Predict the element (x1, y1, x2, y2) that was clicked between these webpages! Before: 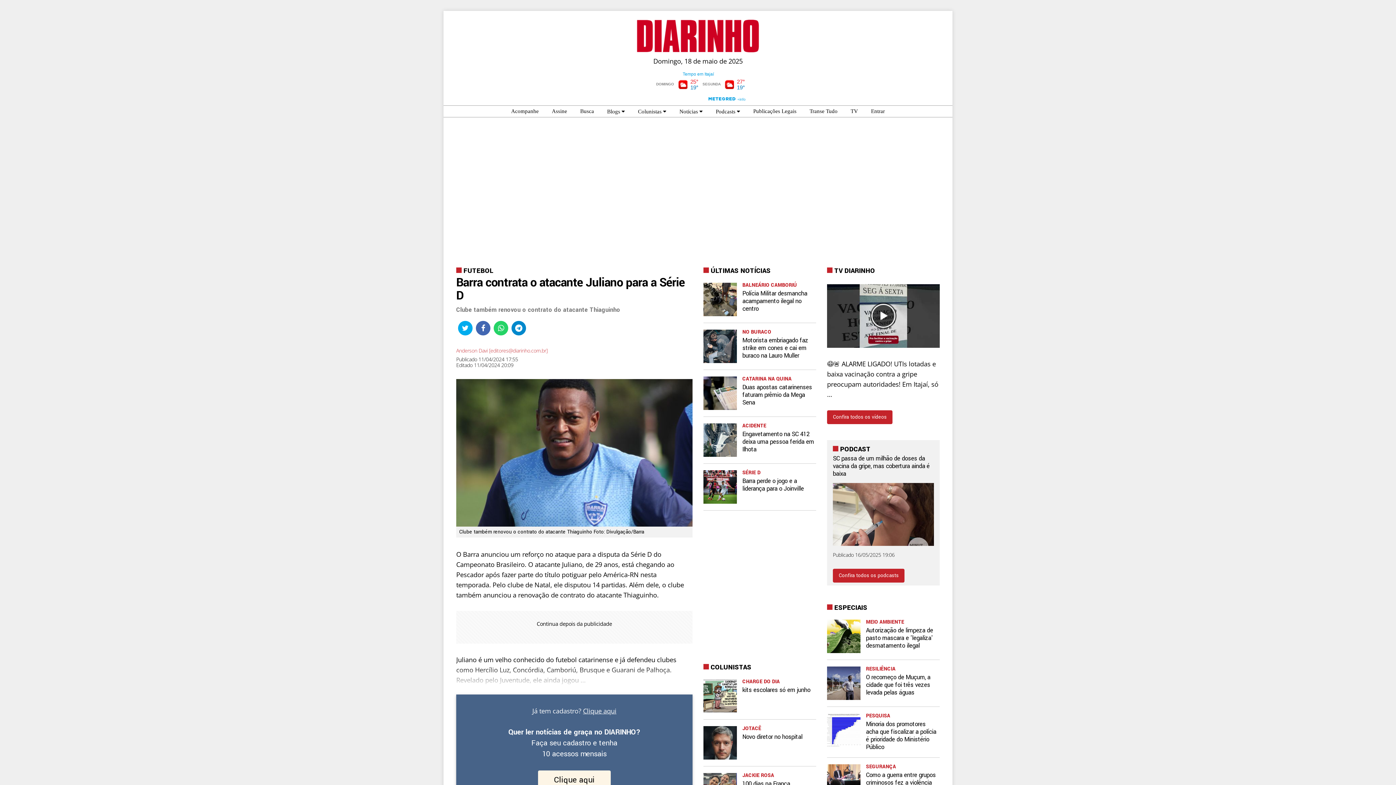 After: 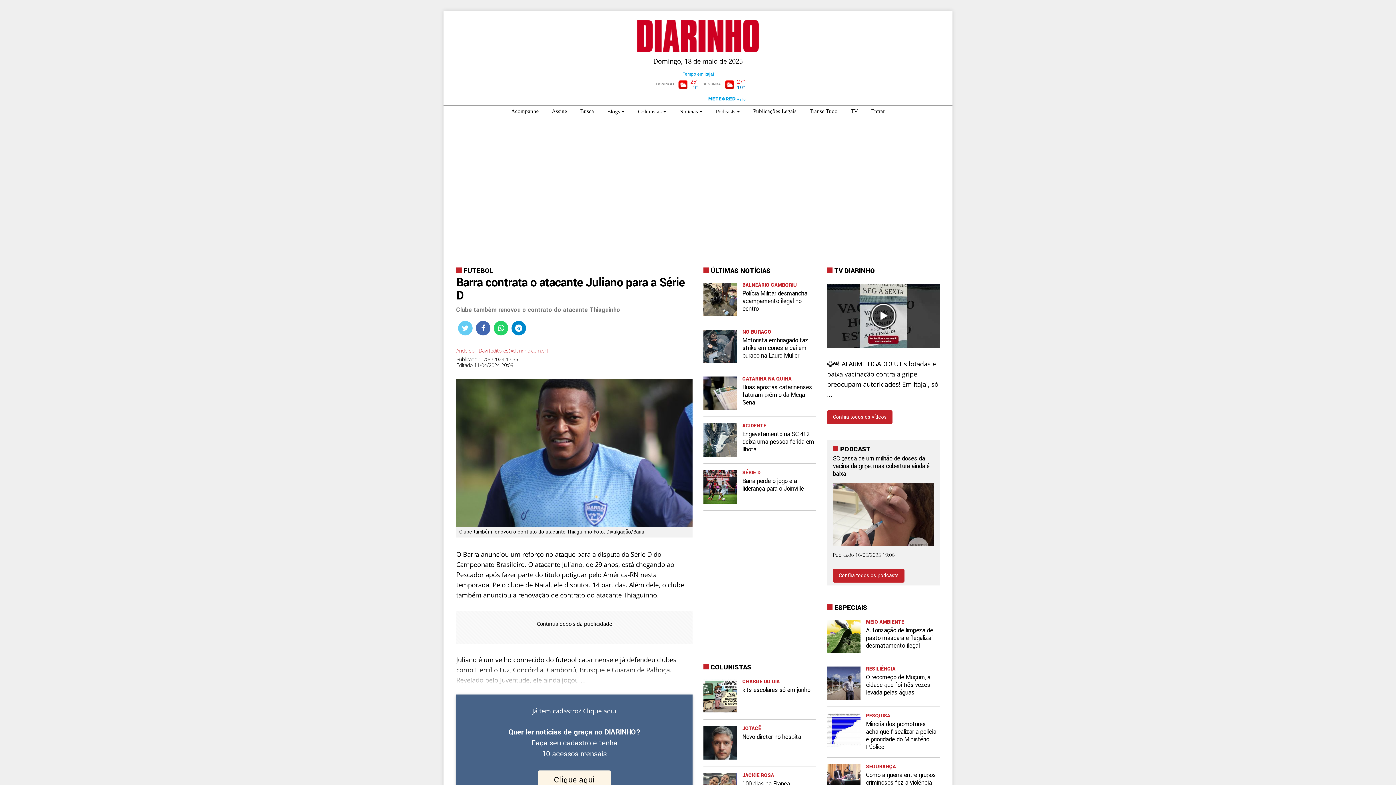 Action: bbox: (458, 321, 472, 335) label: Compartilhar no X (Twitter)